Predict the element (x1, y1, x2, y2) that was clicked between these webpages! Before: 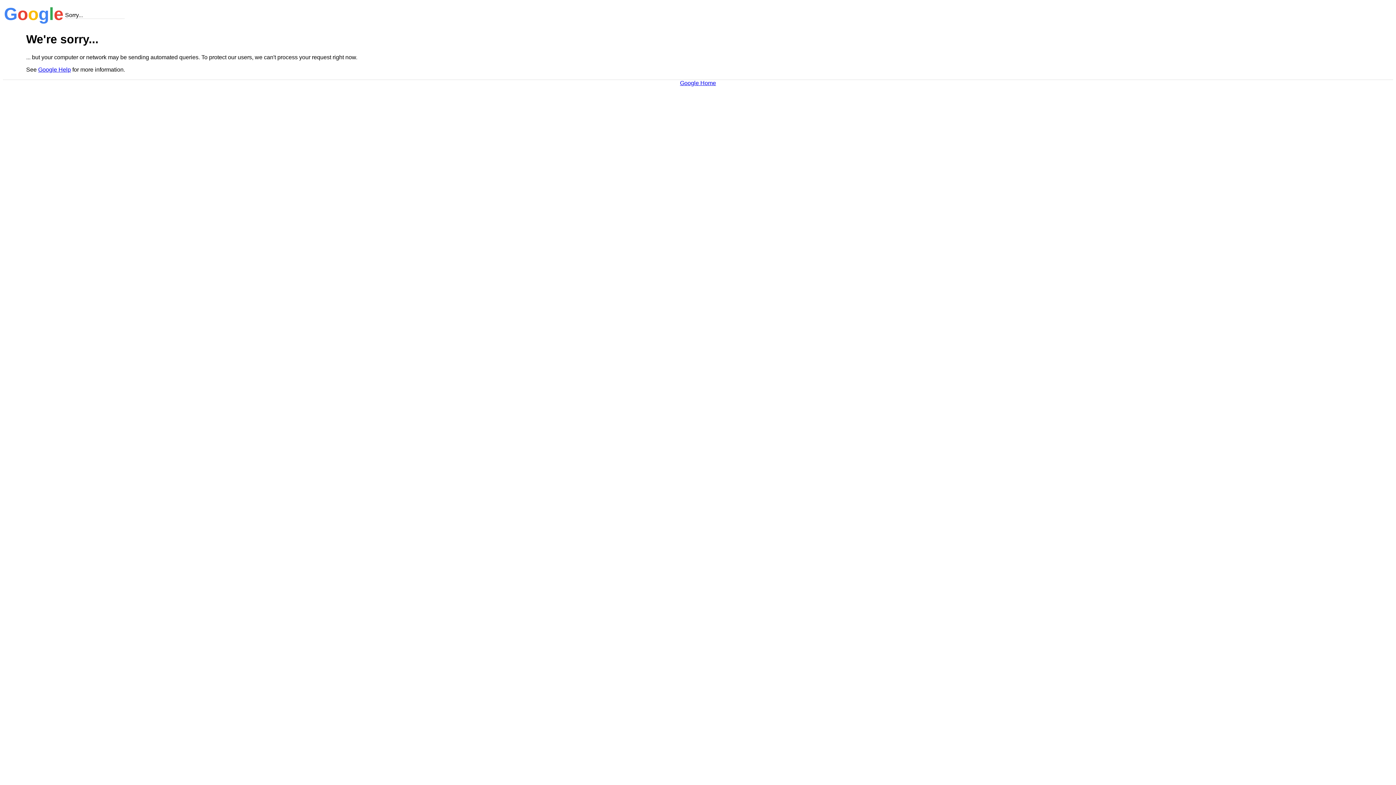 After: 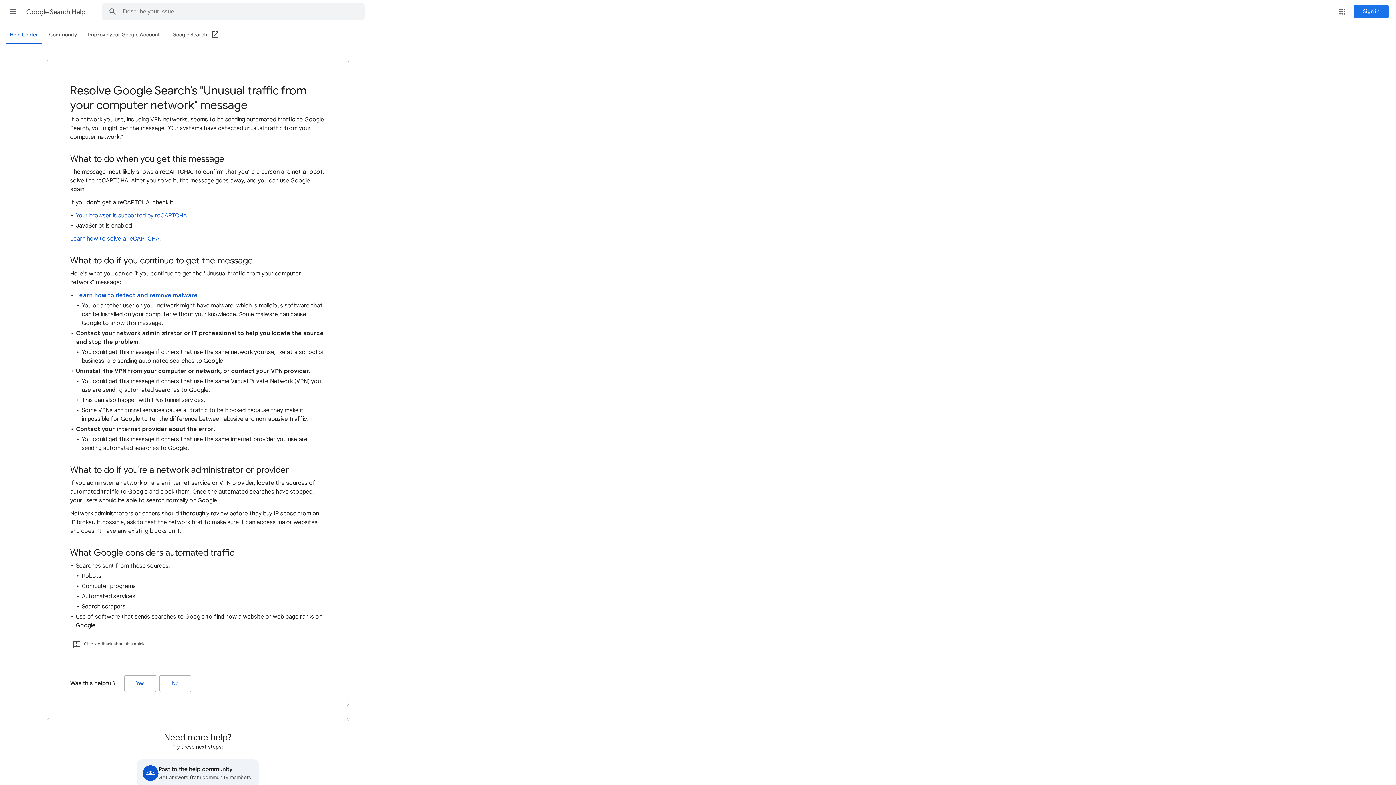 Action: bbox: (38, 66, 70, 72) label: Google Help